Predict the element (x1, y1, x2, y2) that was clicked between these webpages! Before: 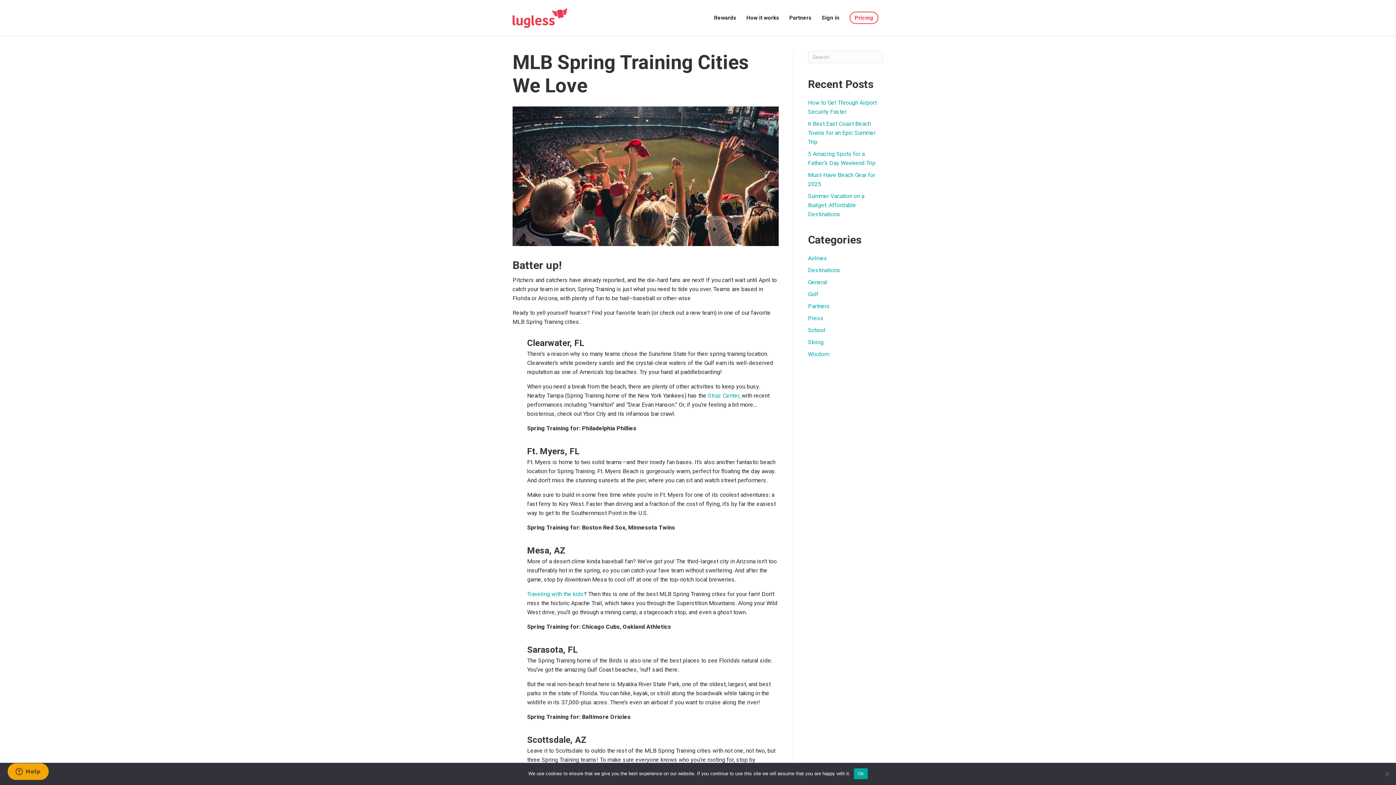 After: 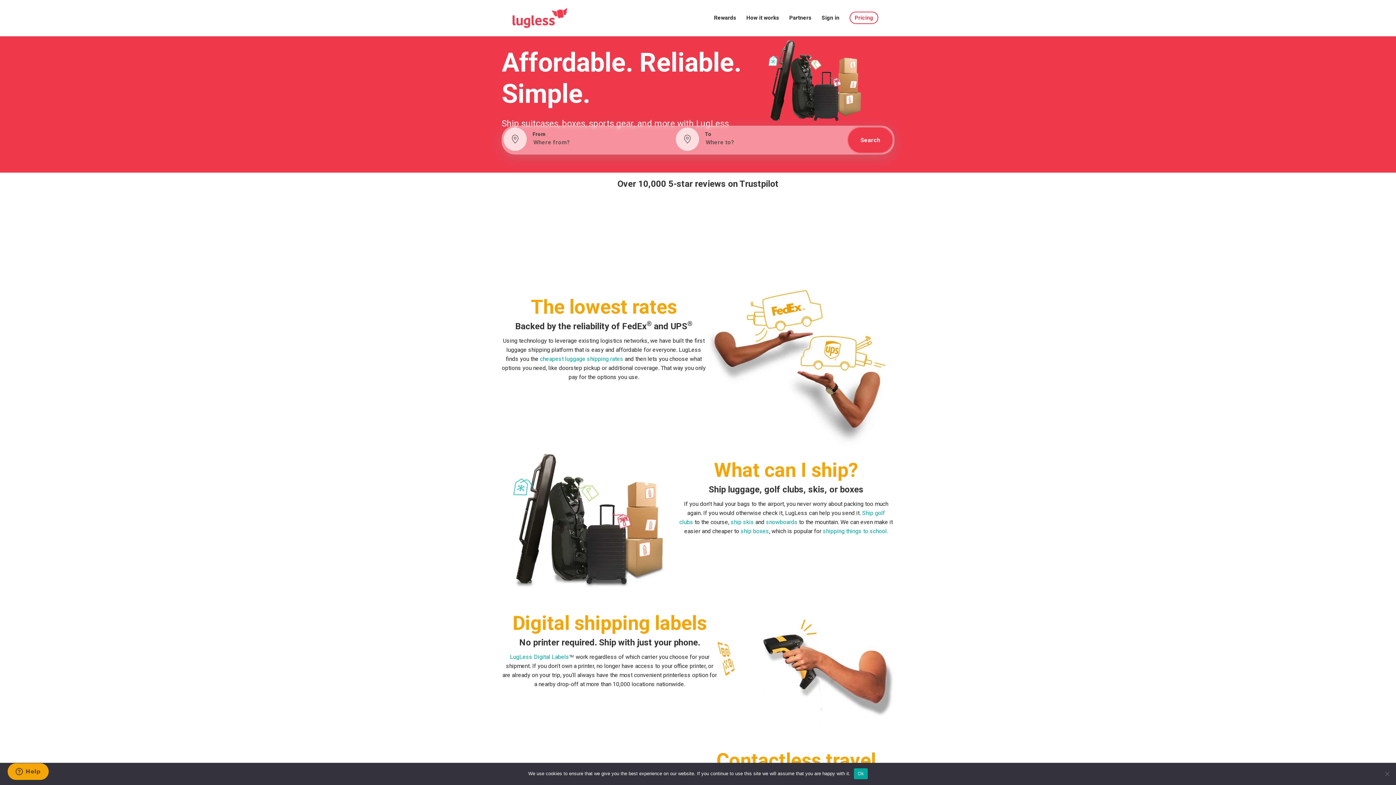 Action: bbox: (512, 14, 567, 21)